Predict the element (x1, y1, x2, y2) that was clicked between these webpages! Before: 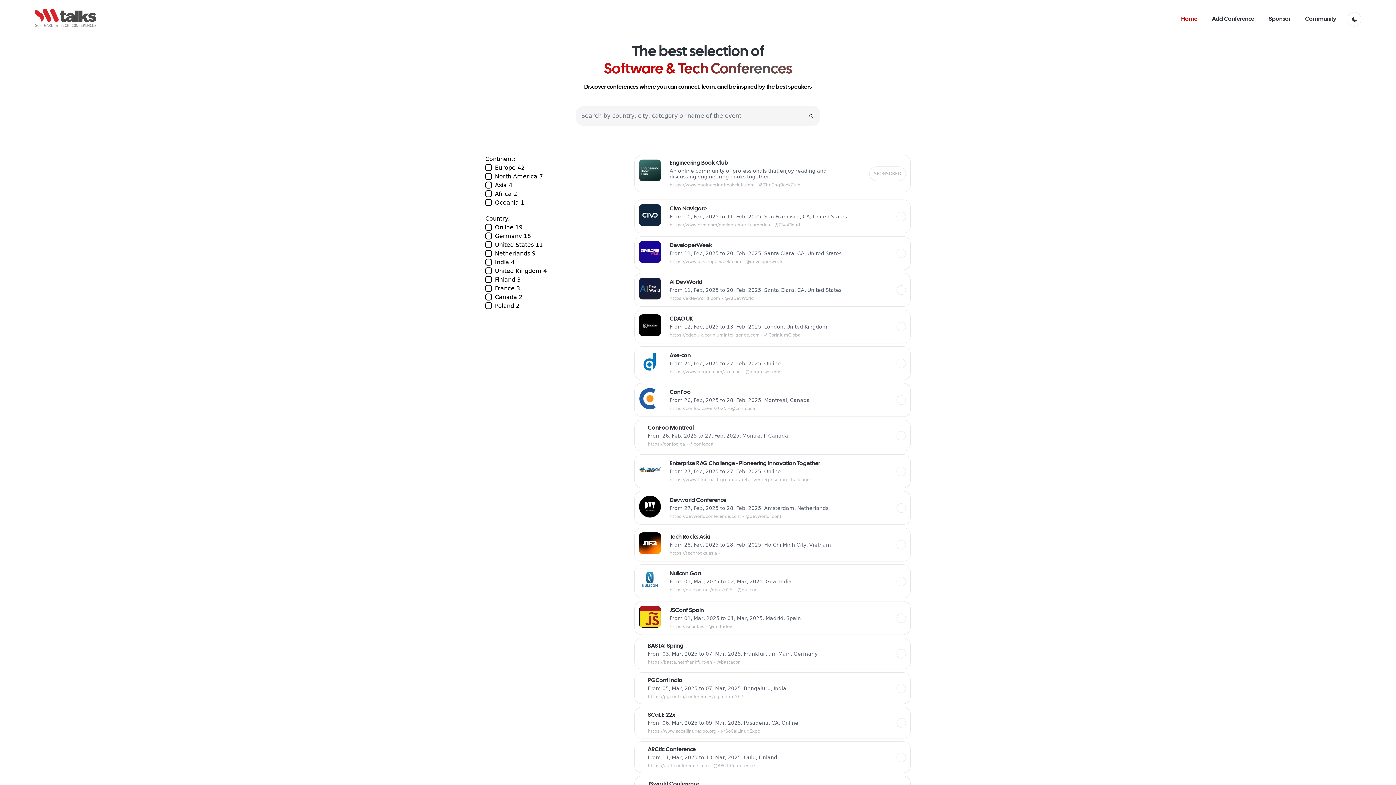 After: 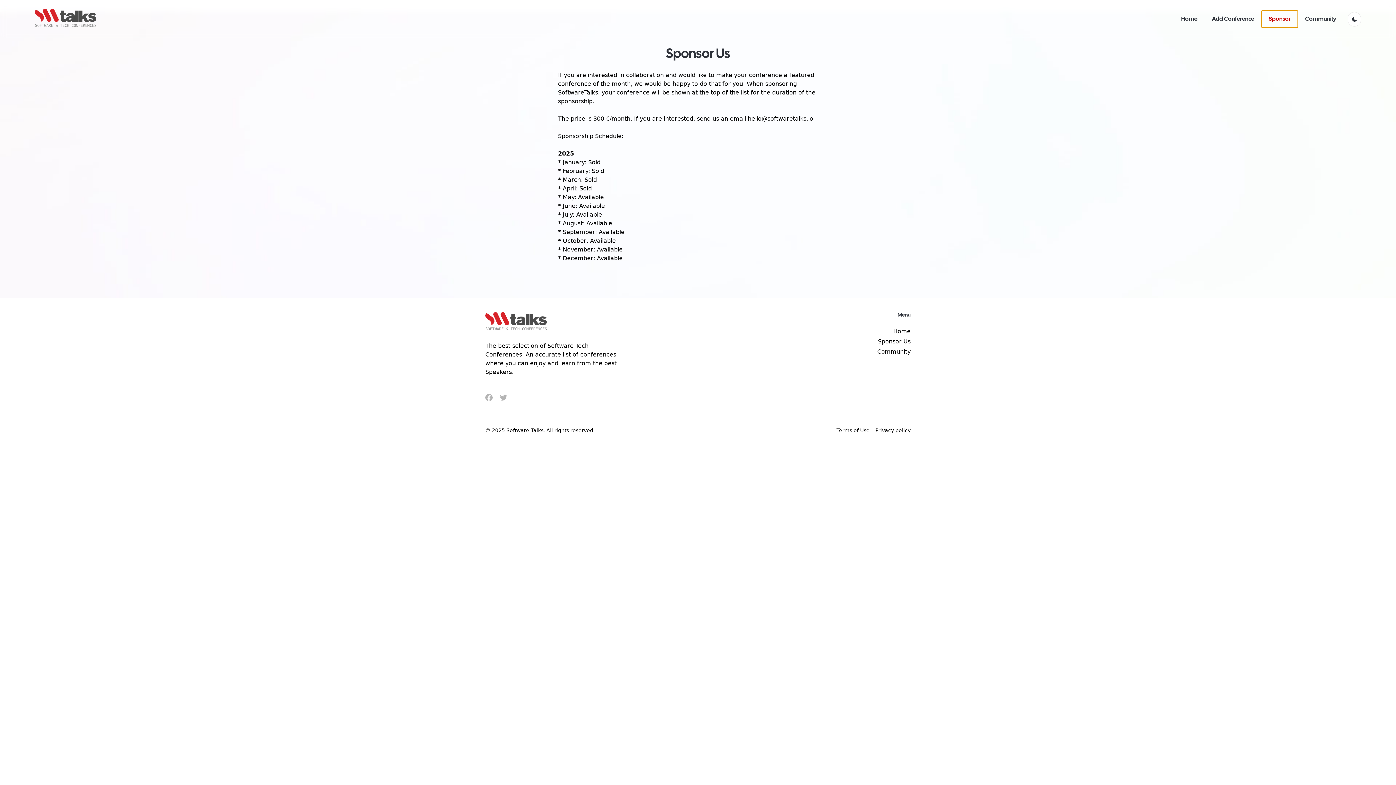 Action: bbox: (1261, 10, 1298, 27) label: Sponsor